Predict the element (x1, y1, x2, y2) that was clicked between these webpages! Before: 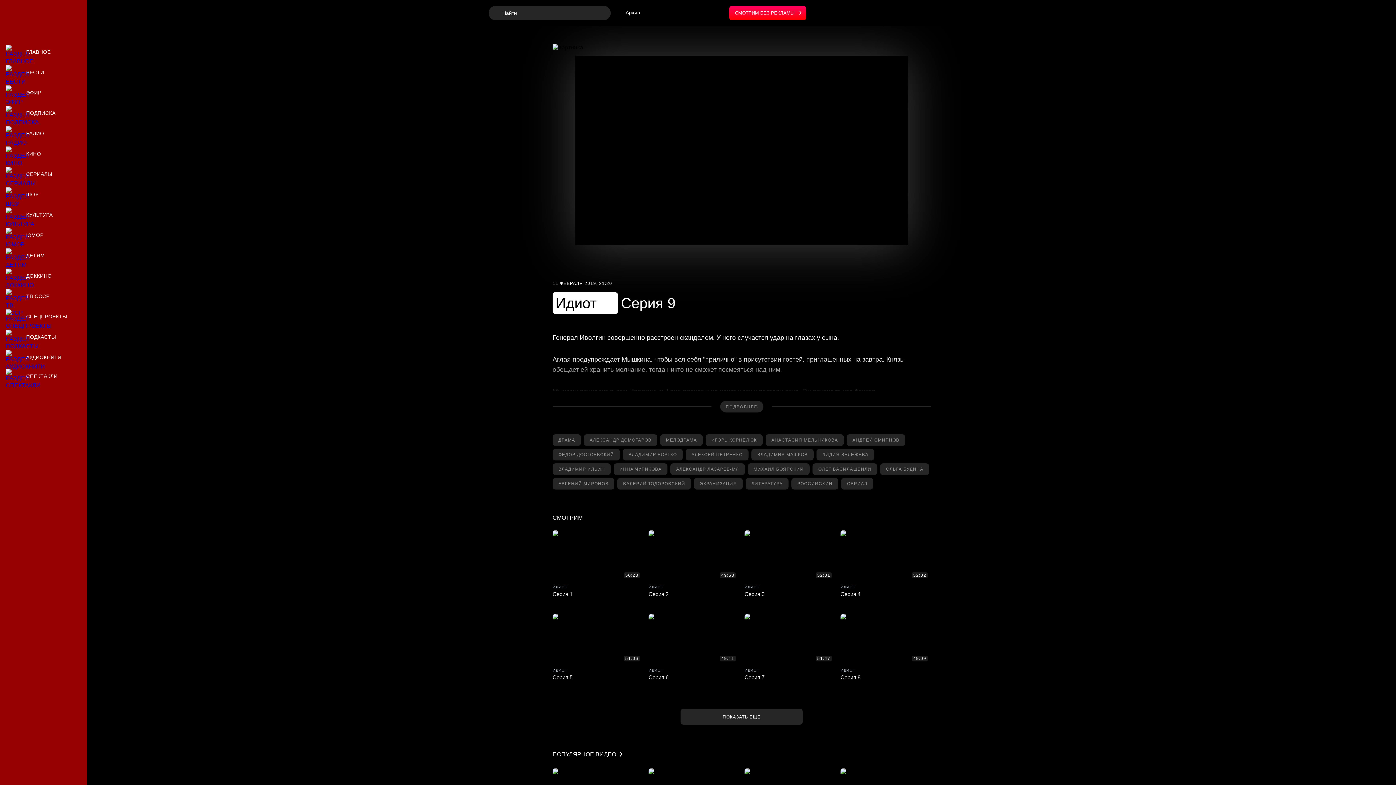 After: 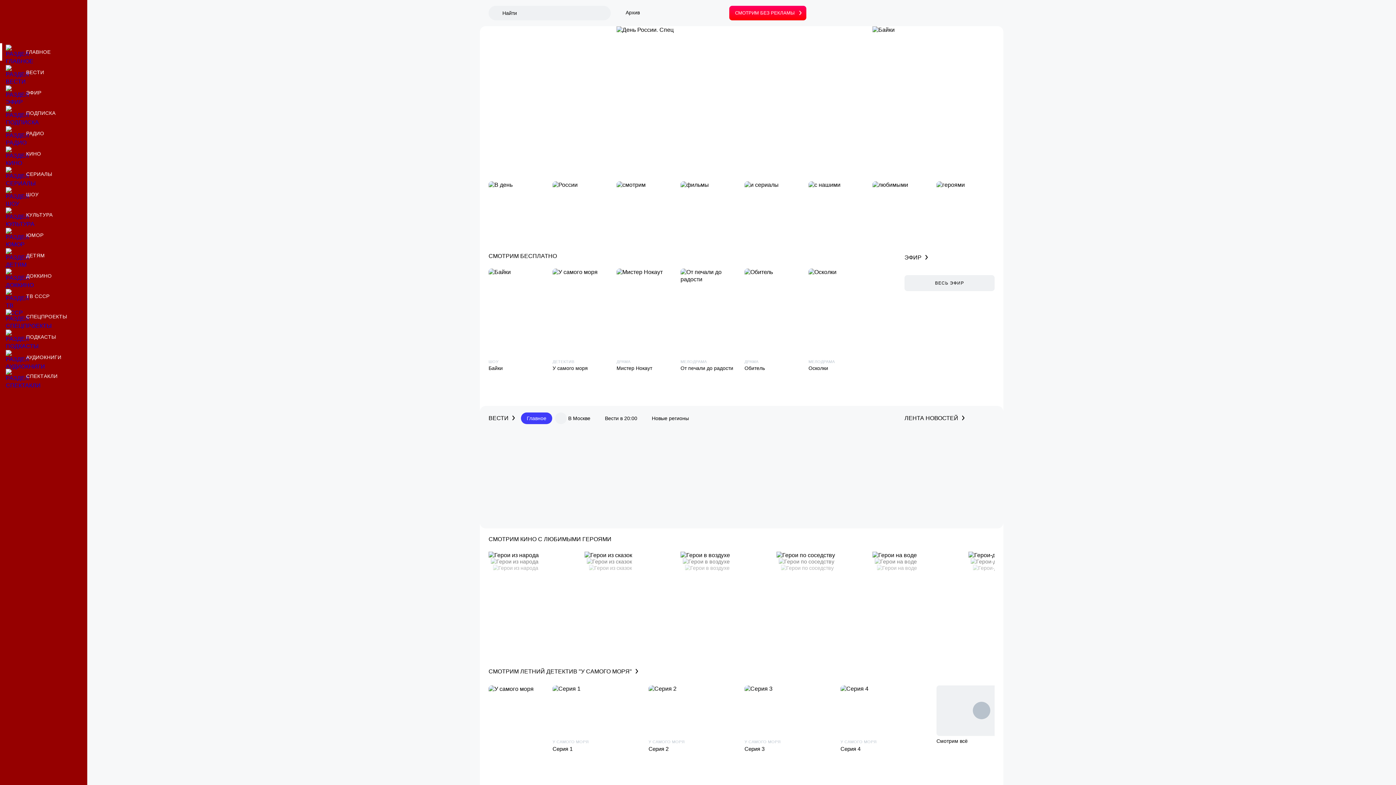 Action: label: Главное bbox: (0, 43, 87, 60)